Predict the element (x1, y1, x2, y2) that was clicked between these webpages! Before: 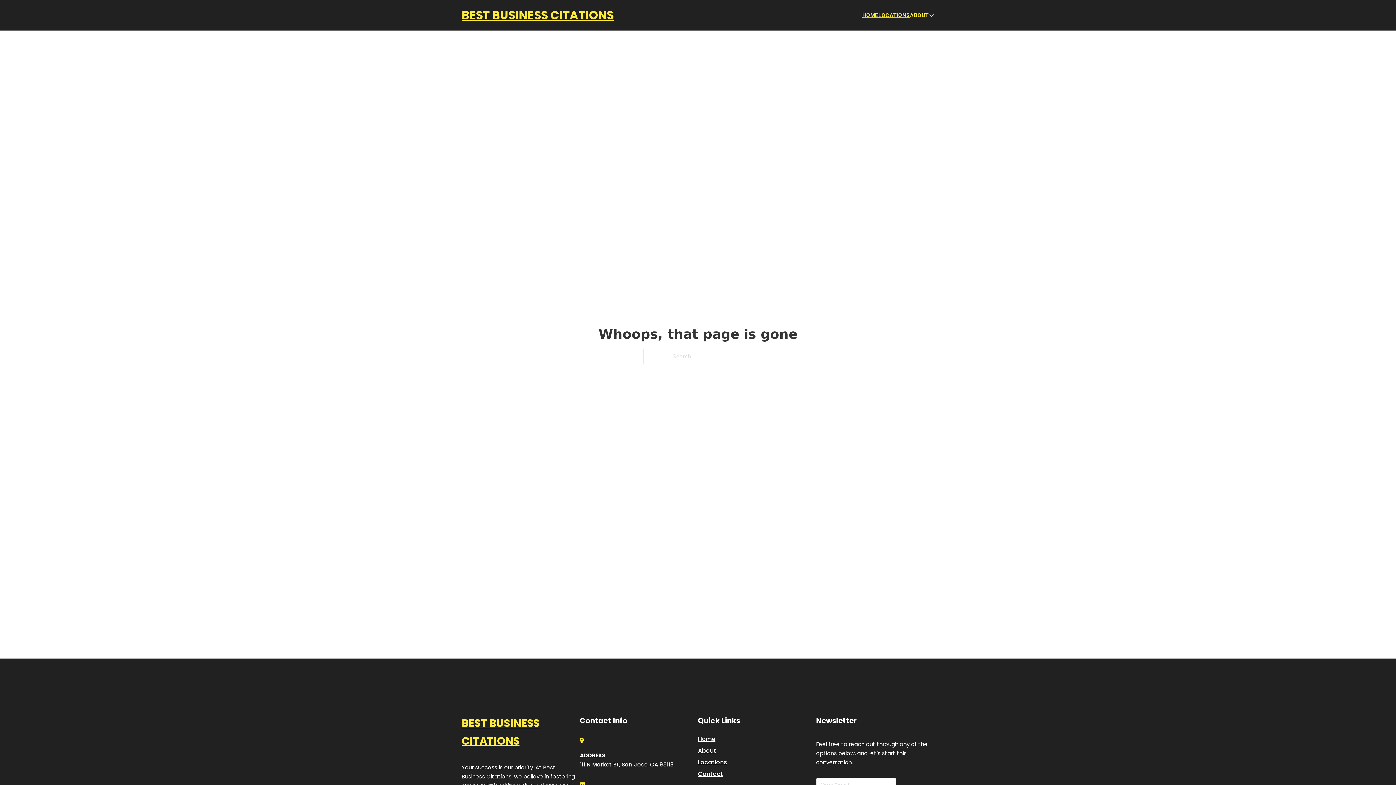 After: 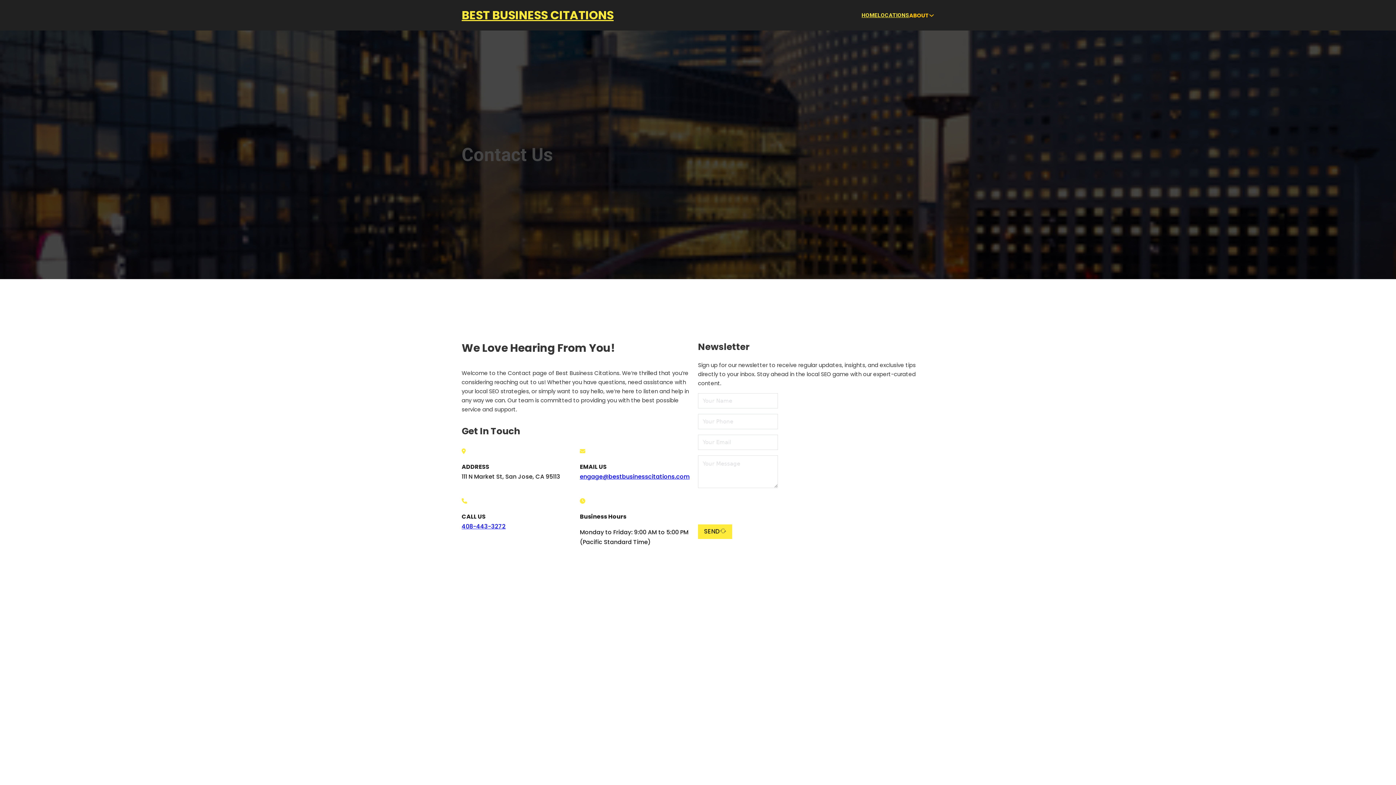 Action: bbox: (698, 769, 723, 779) label: Contact